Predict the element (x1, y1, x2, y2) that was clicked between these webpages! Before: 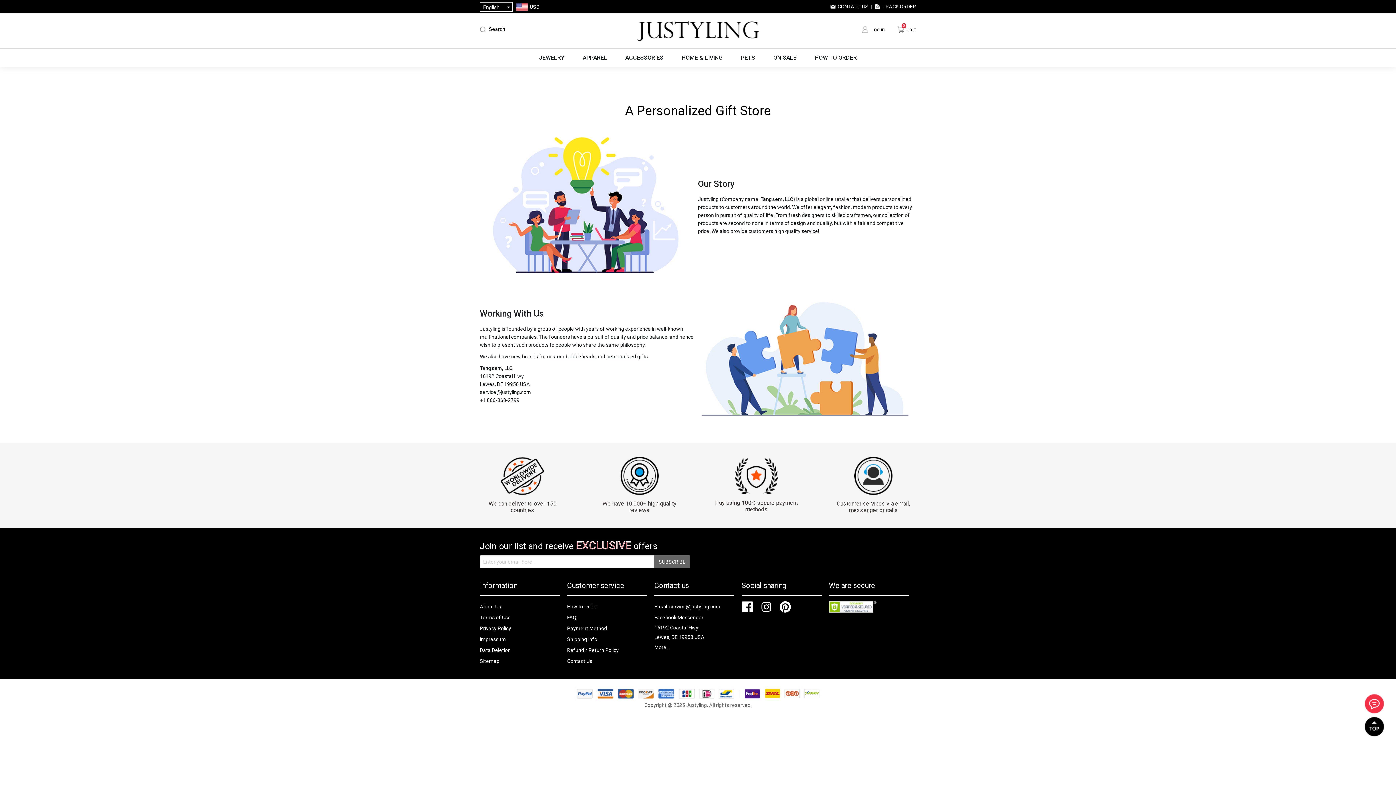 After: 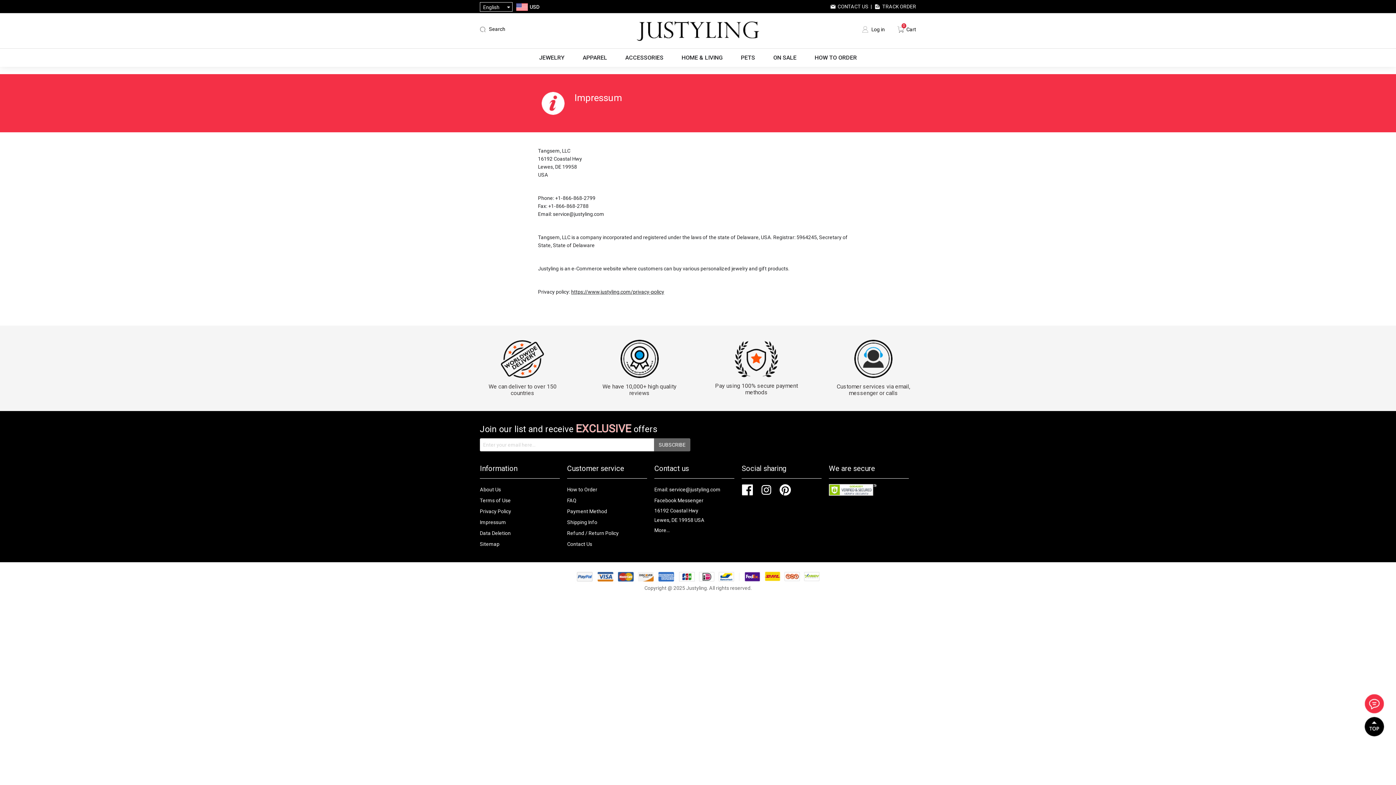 Action: label: Impressum bbox: (480, 636, 506, 642)